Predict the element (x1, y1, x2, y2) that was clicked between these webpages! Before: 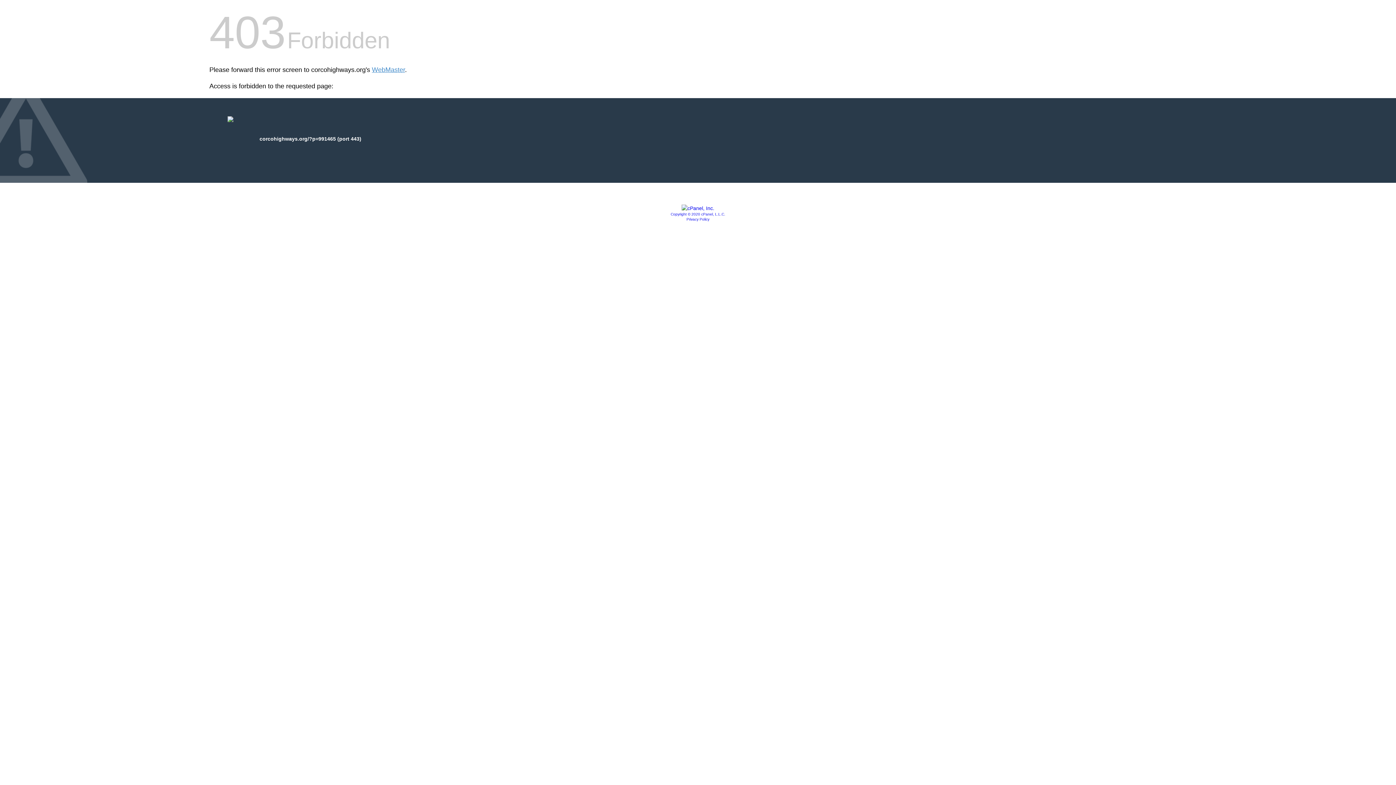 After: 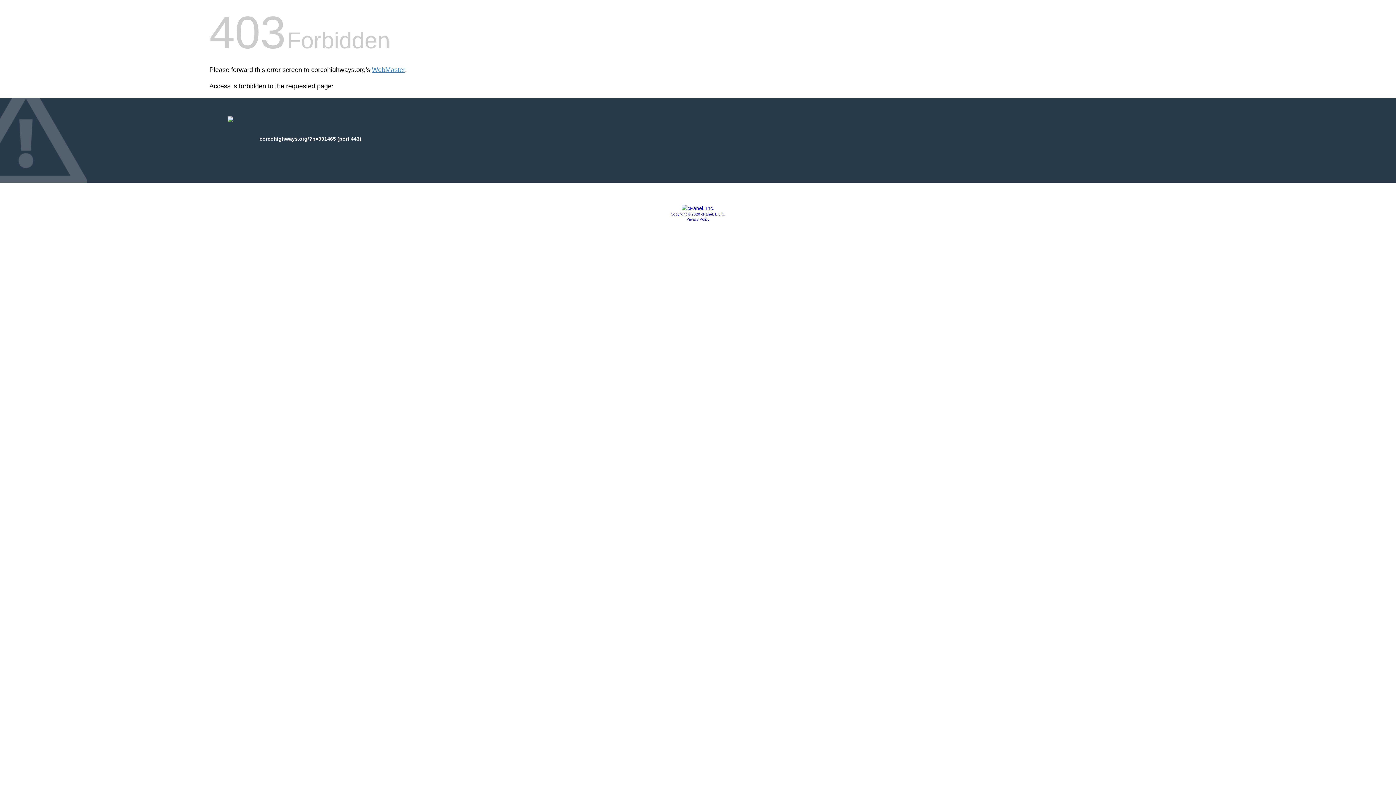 Action: bbox: (686, 217, 709, 221) label: Privacy Policy